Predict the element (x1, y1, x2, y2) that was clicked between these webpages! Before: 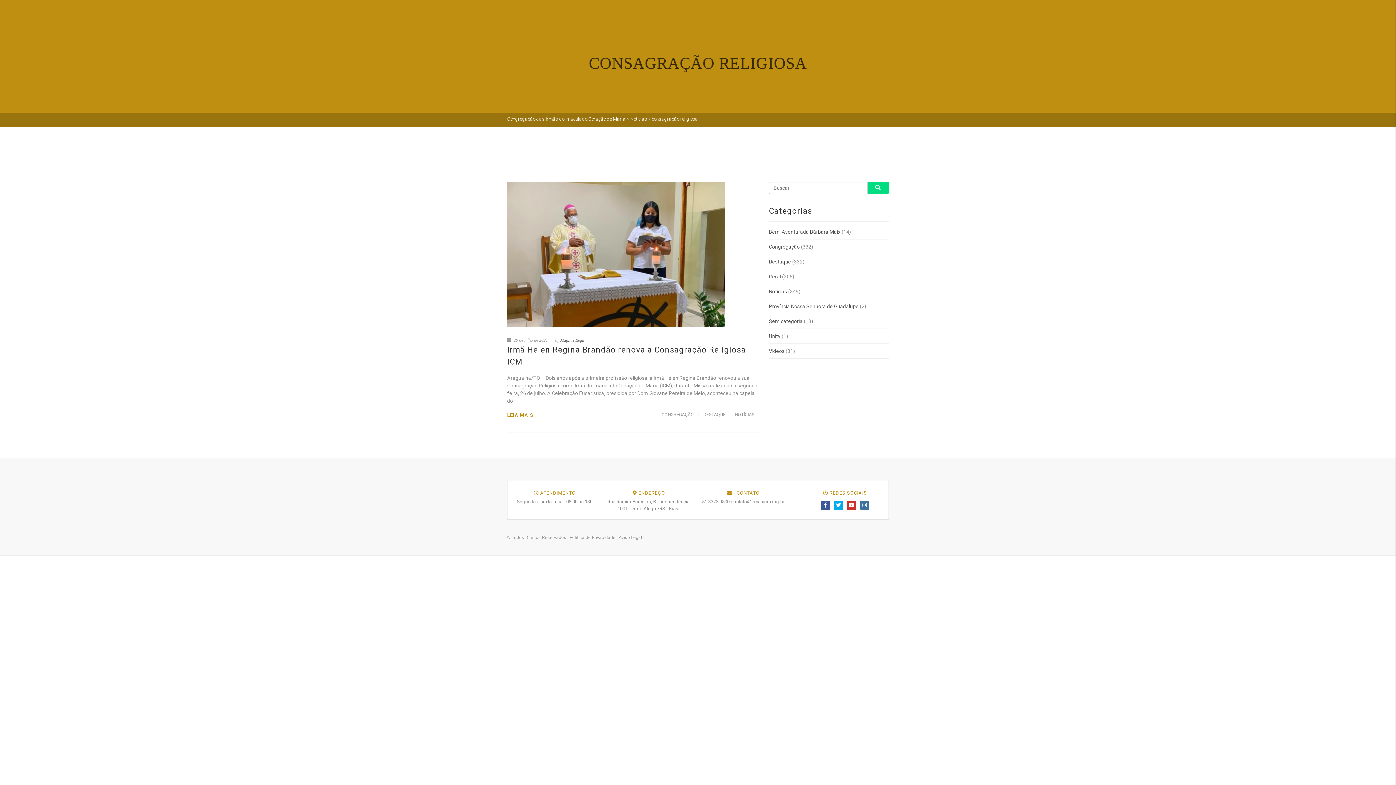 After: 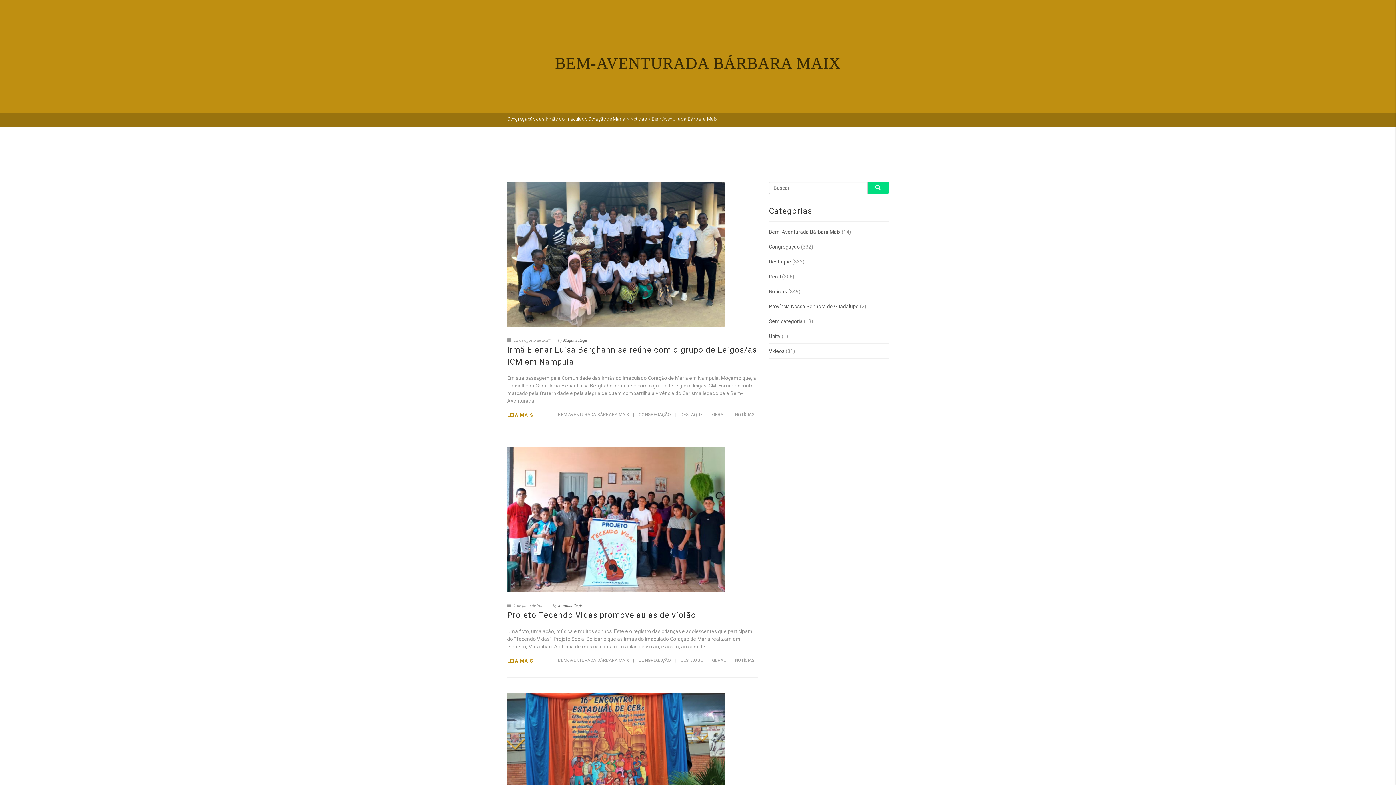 Action: label: Bem-Aventurada Bárbara Maix bbox: (769, 228, 840, 236)